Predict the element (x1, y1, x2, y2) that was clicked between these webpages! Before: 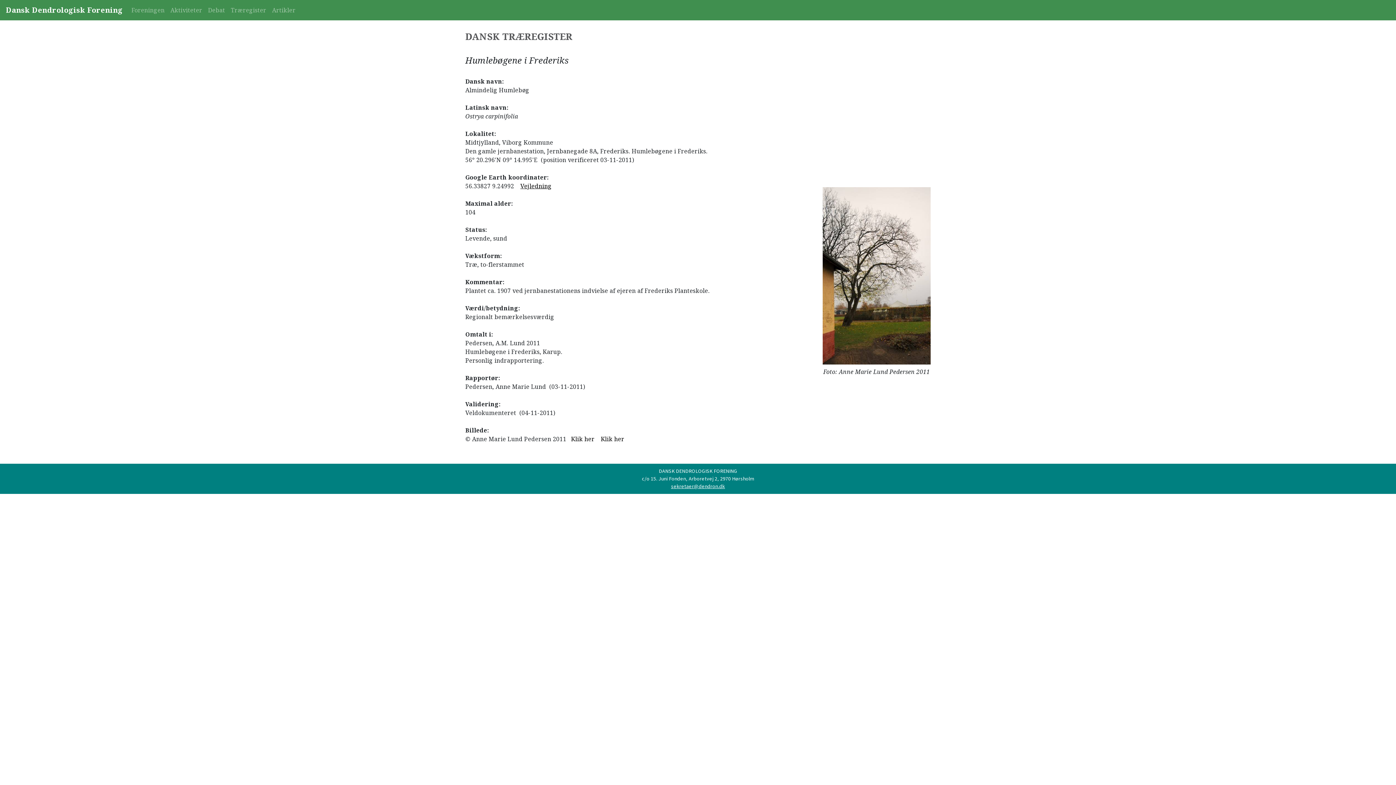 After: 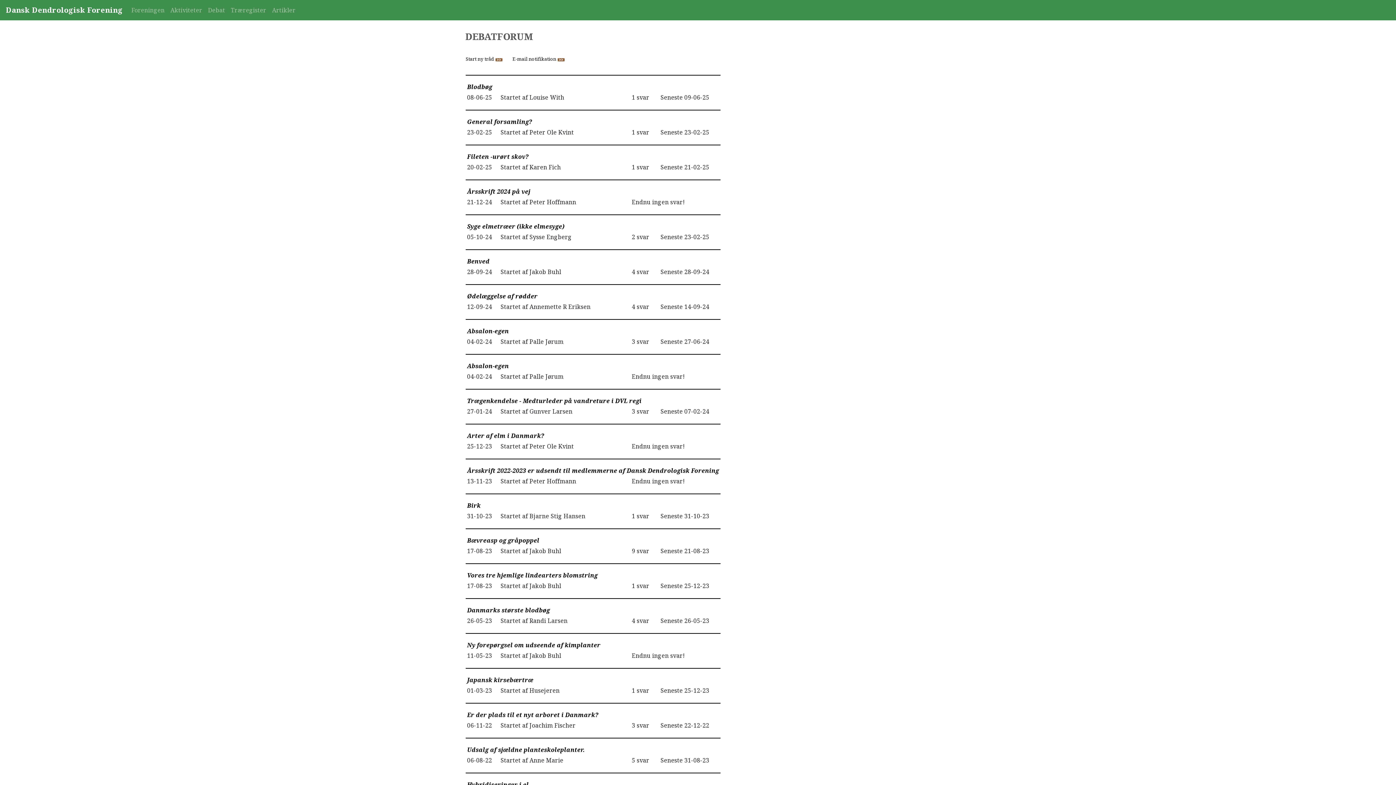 Action: bbox: (205, 2, 227, 17) label: Debat